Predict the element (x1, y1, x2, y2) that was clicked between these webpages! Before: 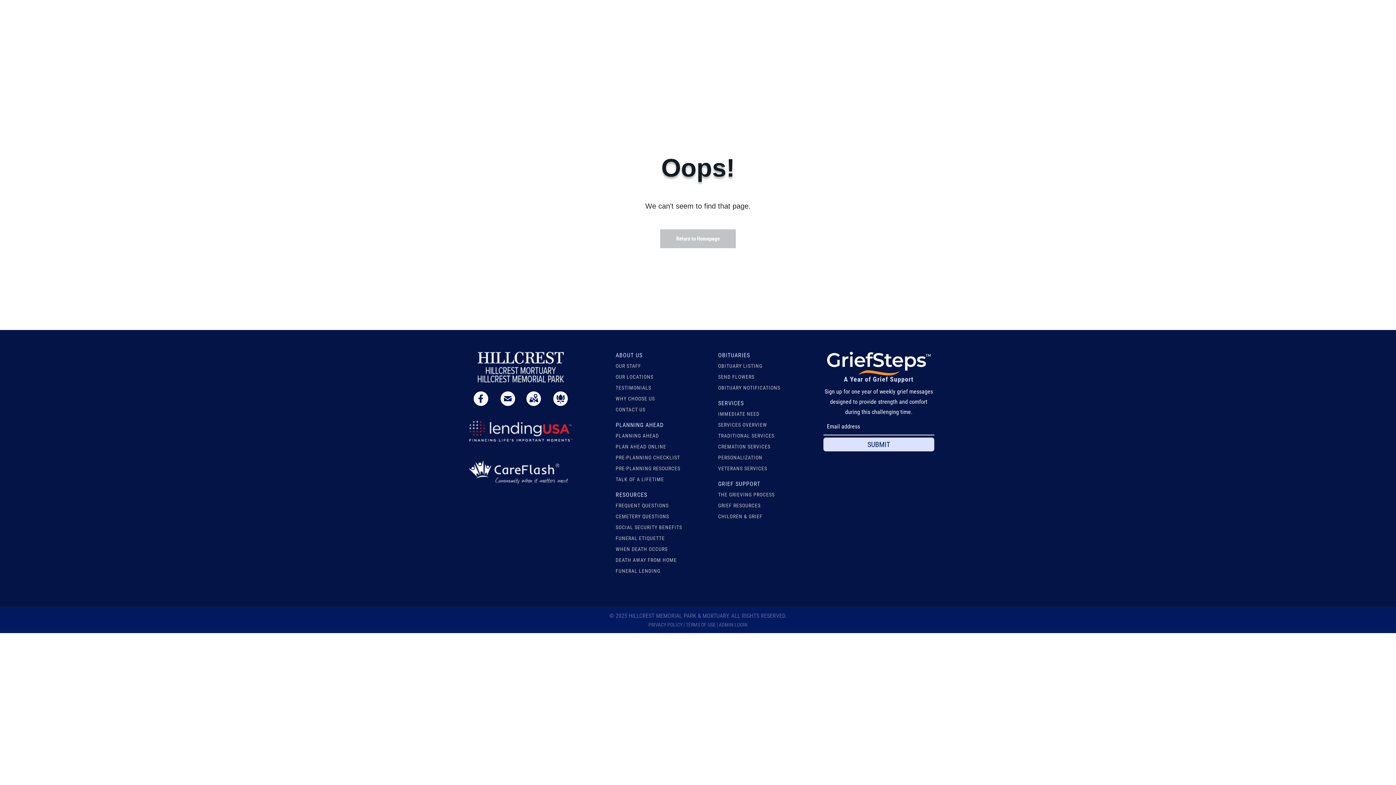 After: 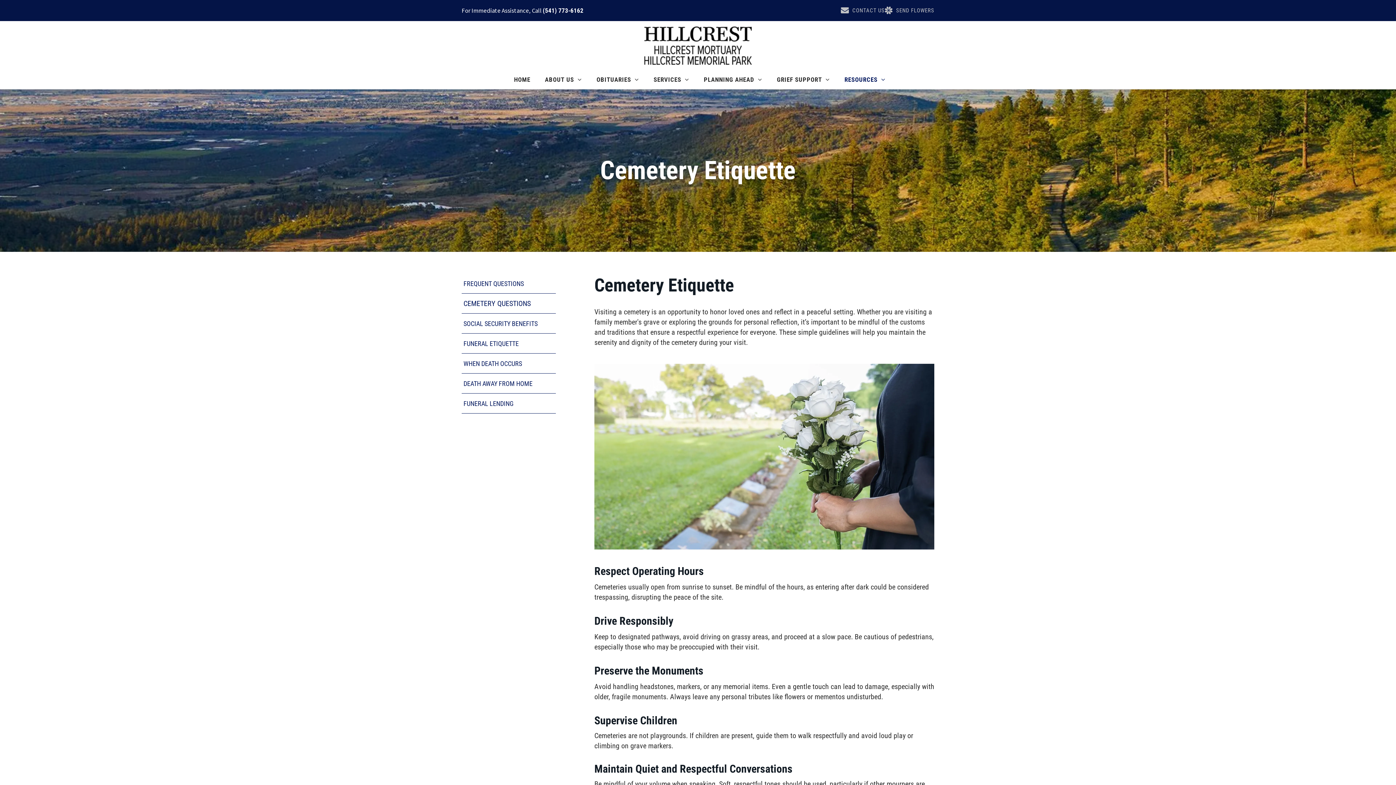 Action: label: CEMETERY QUESTIONS bbox: (615, 512, 682, 521)